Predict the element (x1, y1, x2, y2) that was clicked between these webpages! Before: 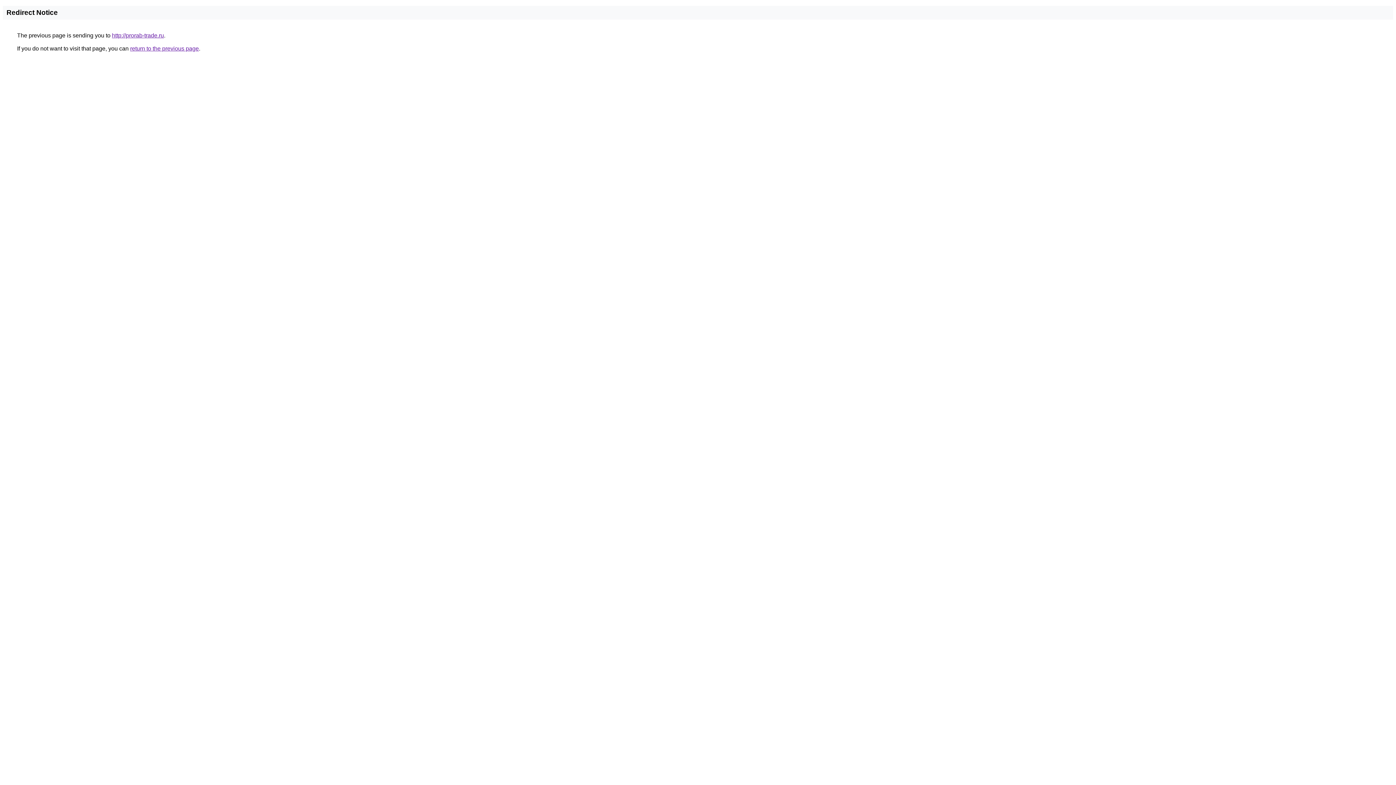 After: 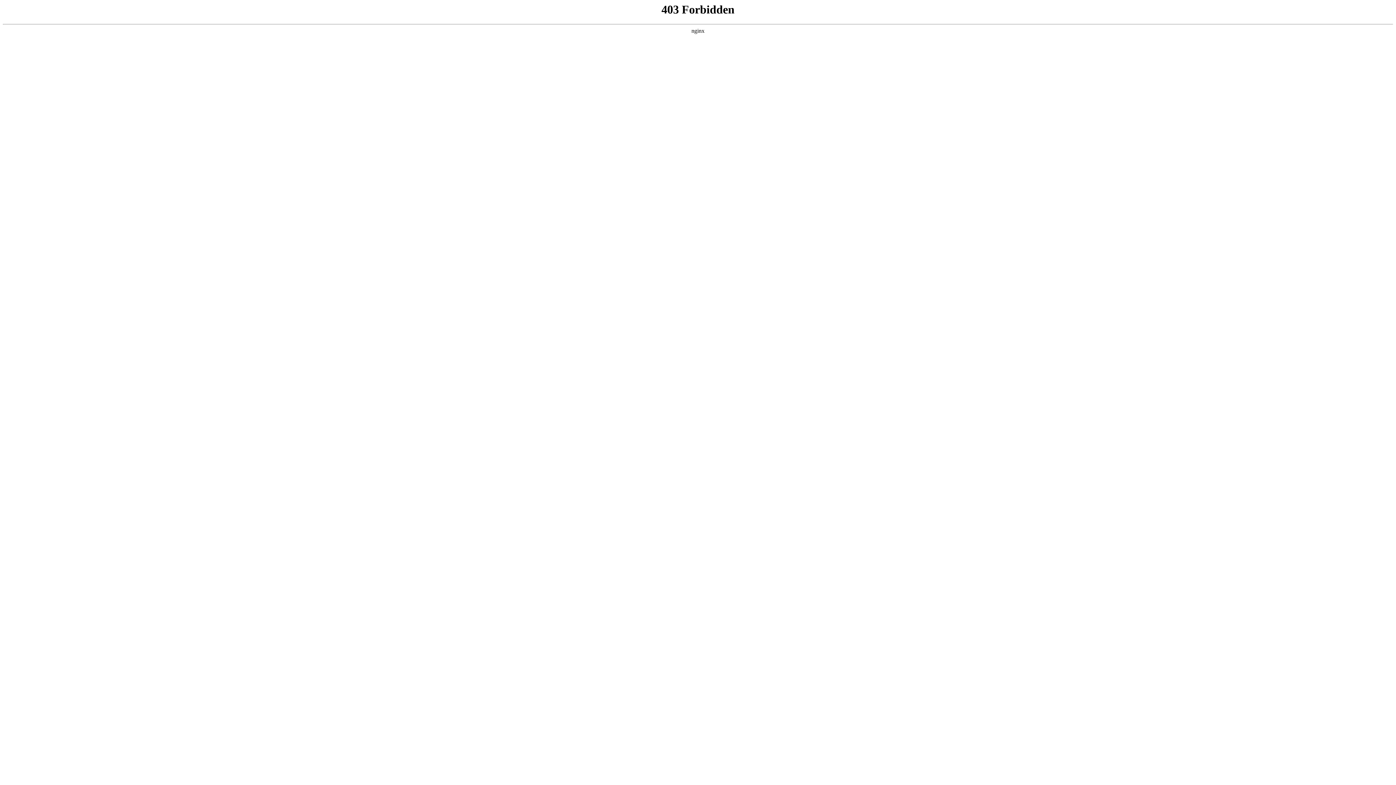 Action: label: http://prorab-trade.ru bbox: (112, 32, 164, 38)